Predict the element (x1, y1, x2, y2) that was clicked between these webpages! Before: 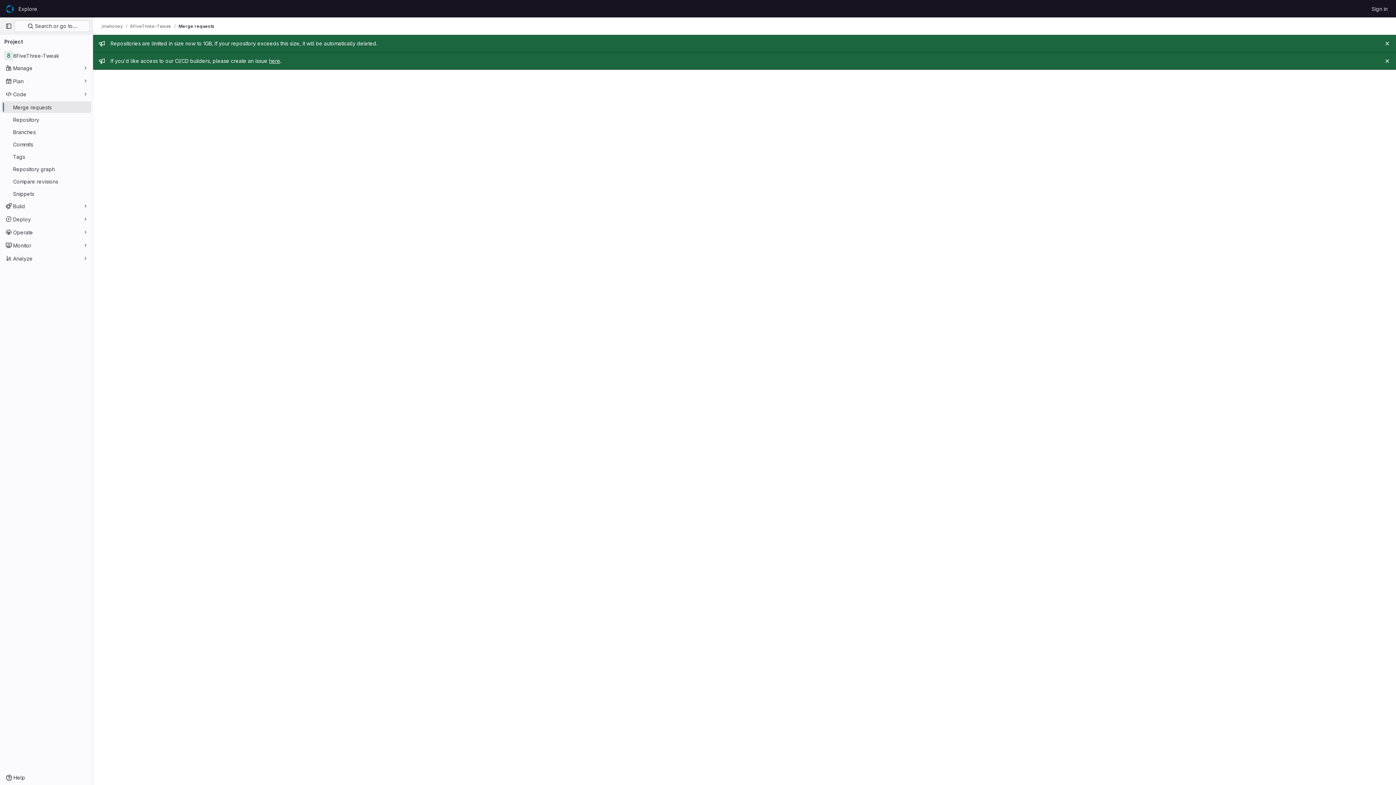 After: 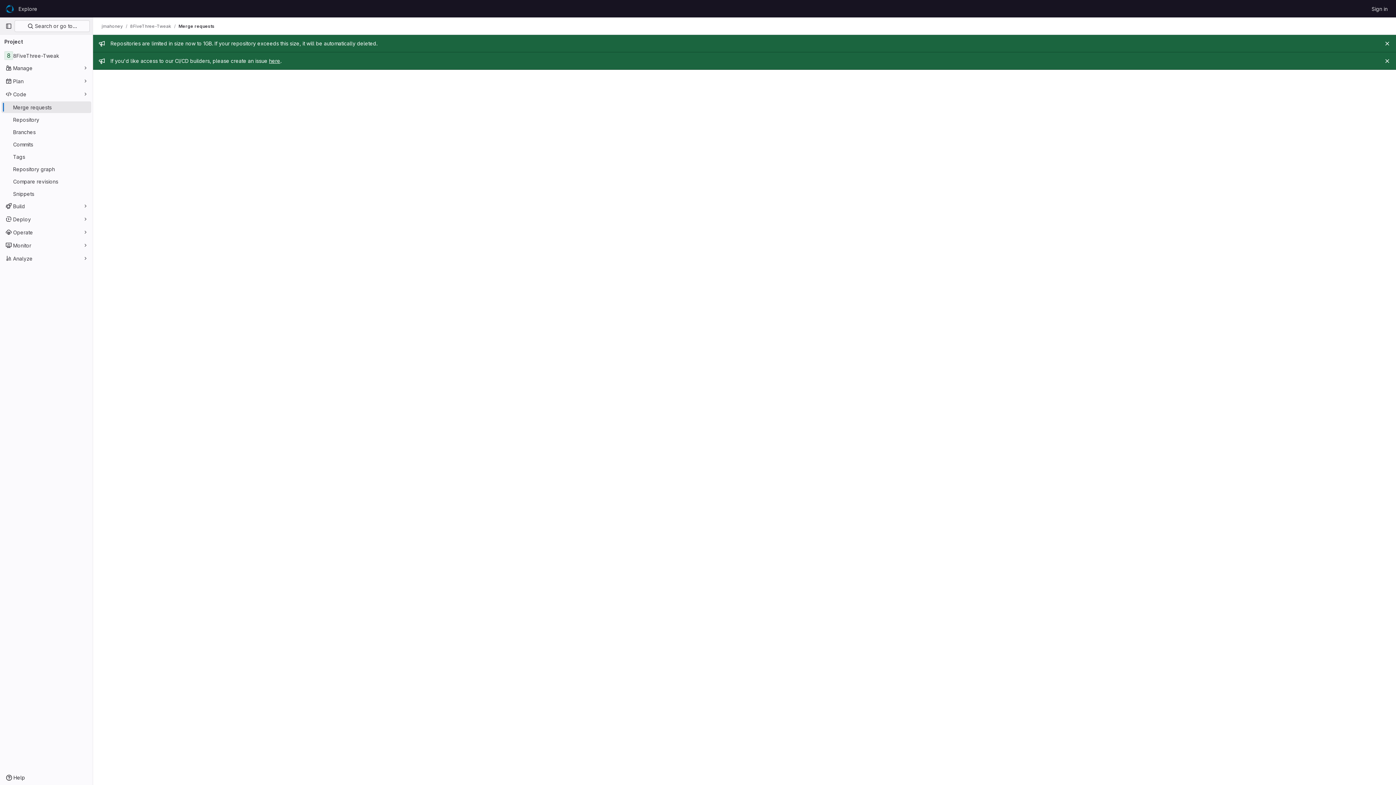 Action: bbox: (1, 101, 91, 113) label: Merge requests